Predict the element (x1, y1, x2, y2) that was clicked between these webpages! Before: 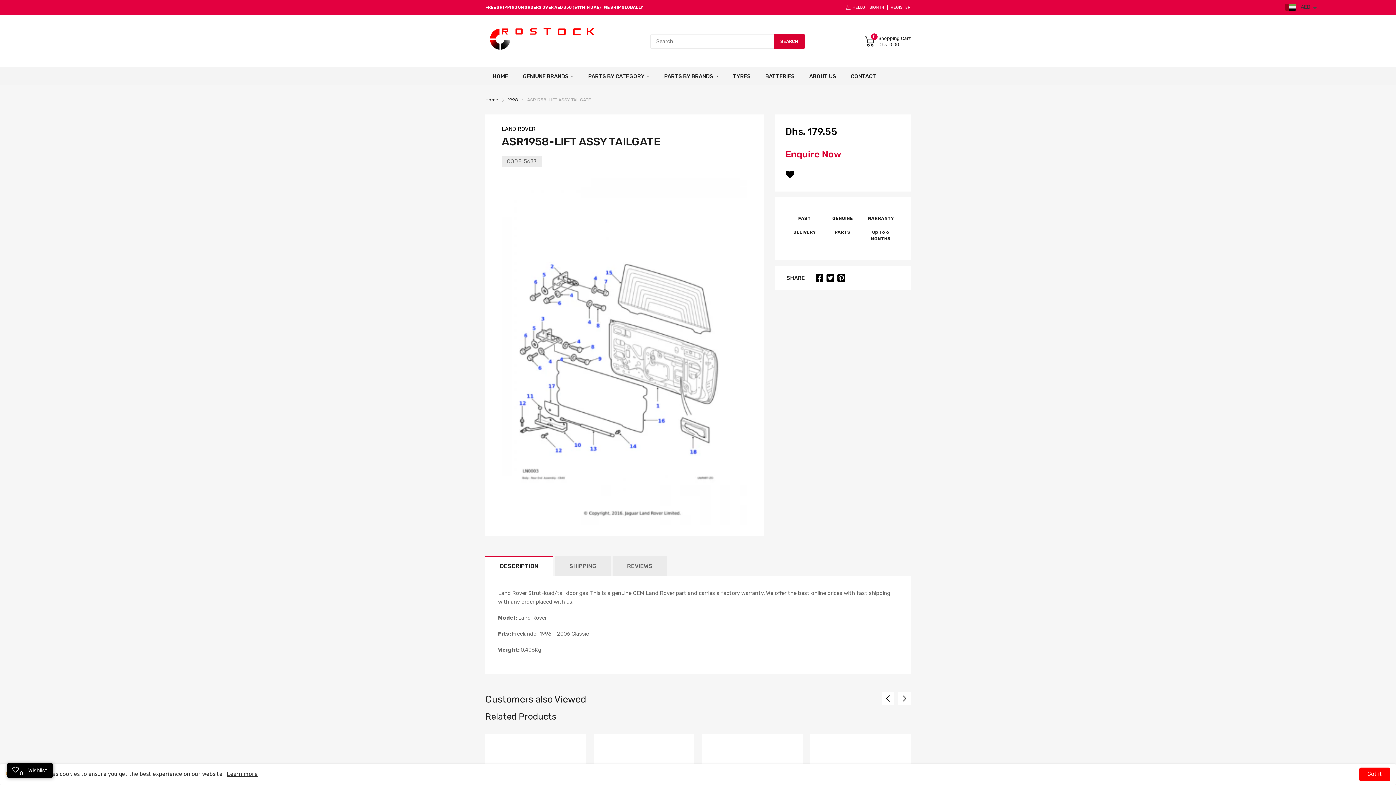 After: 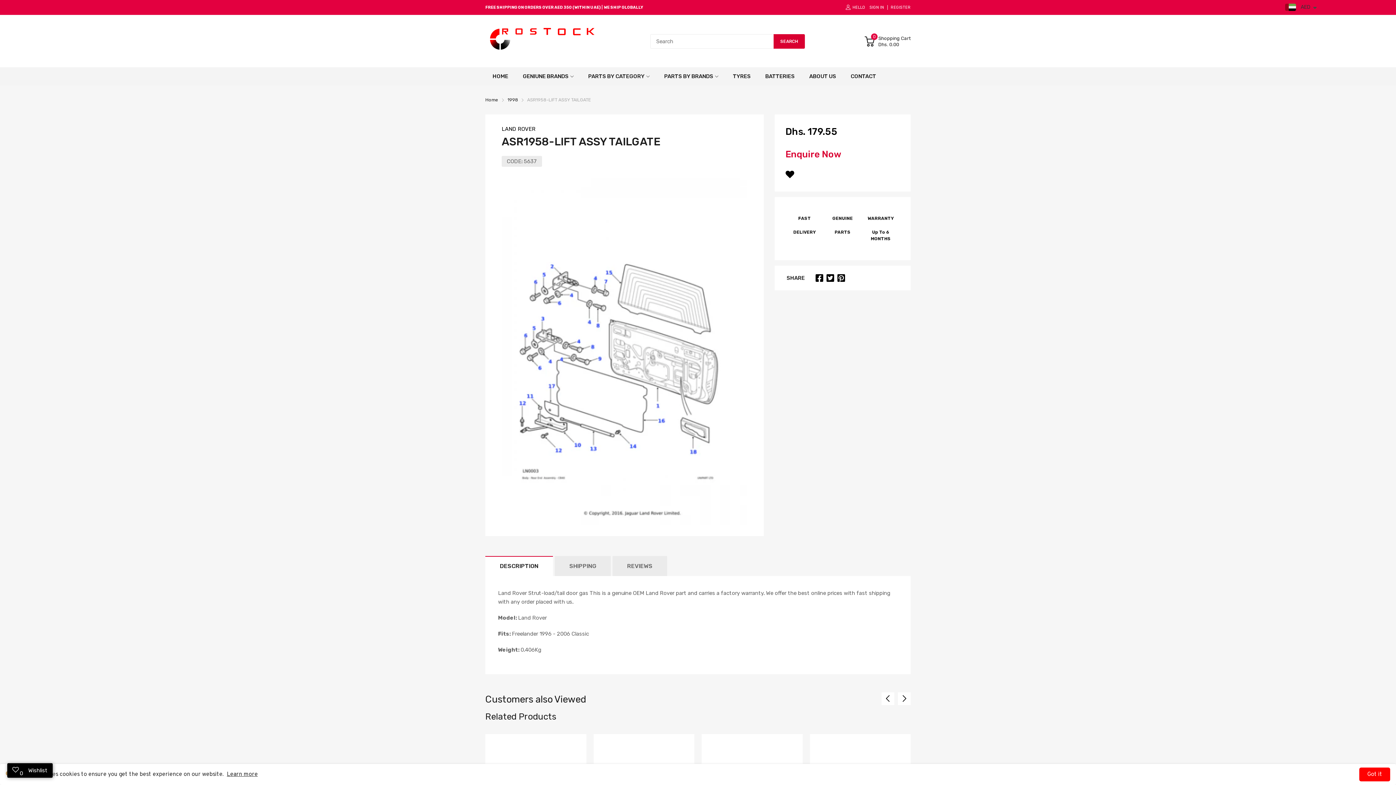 Action: label: HELLO bbox: (841, 3, 869, 11)